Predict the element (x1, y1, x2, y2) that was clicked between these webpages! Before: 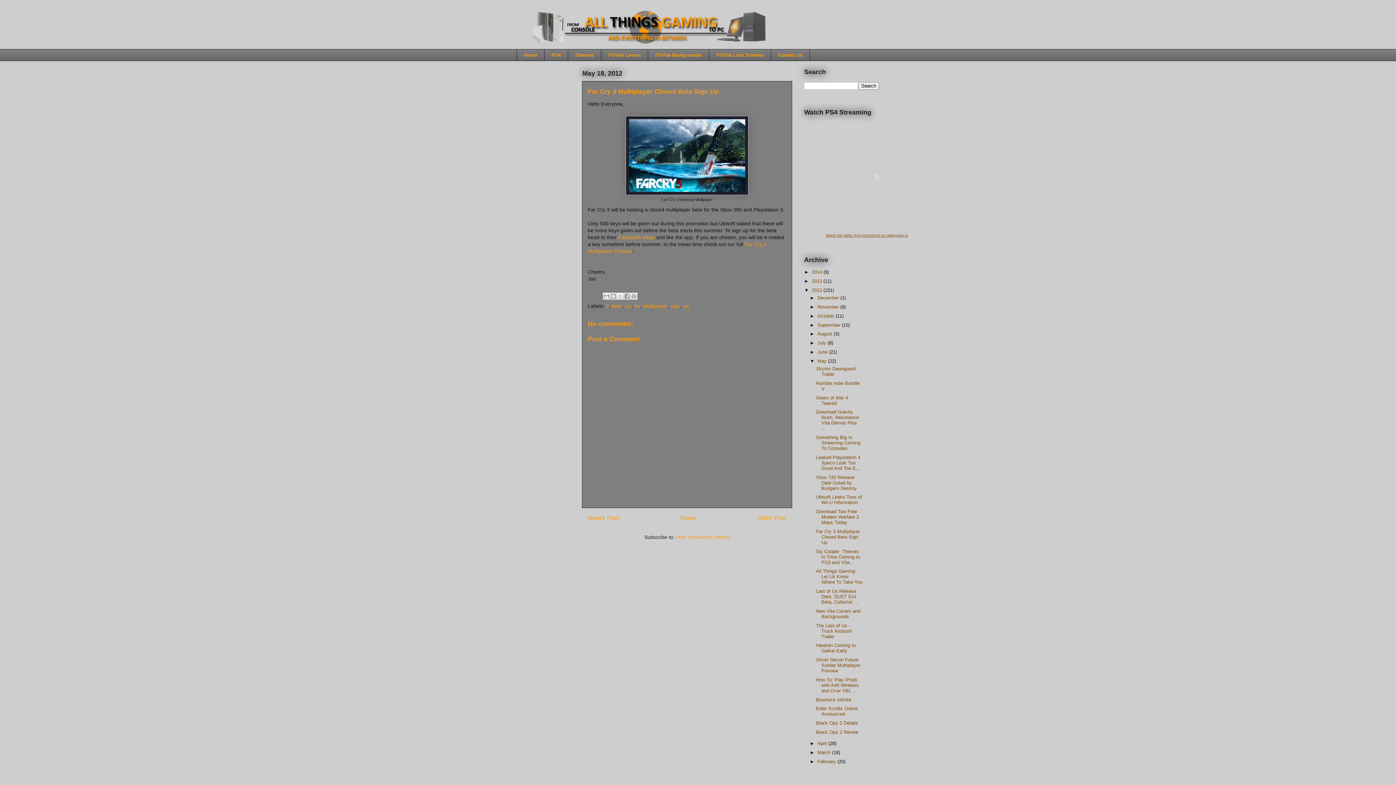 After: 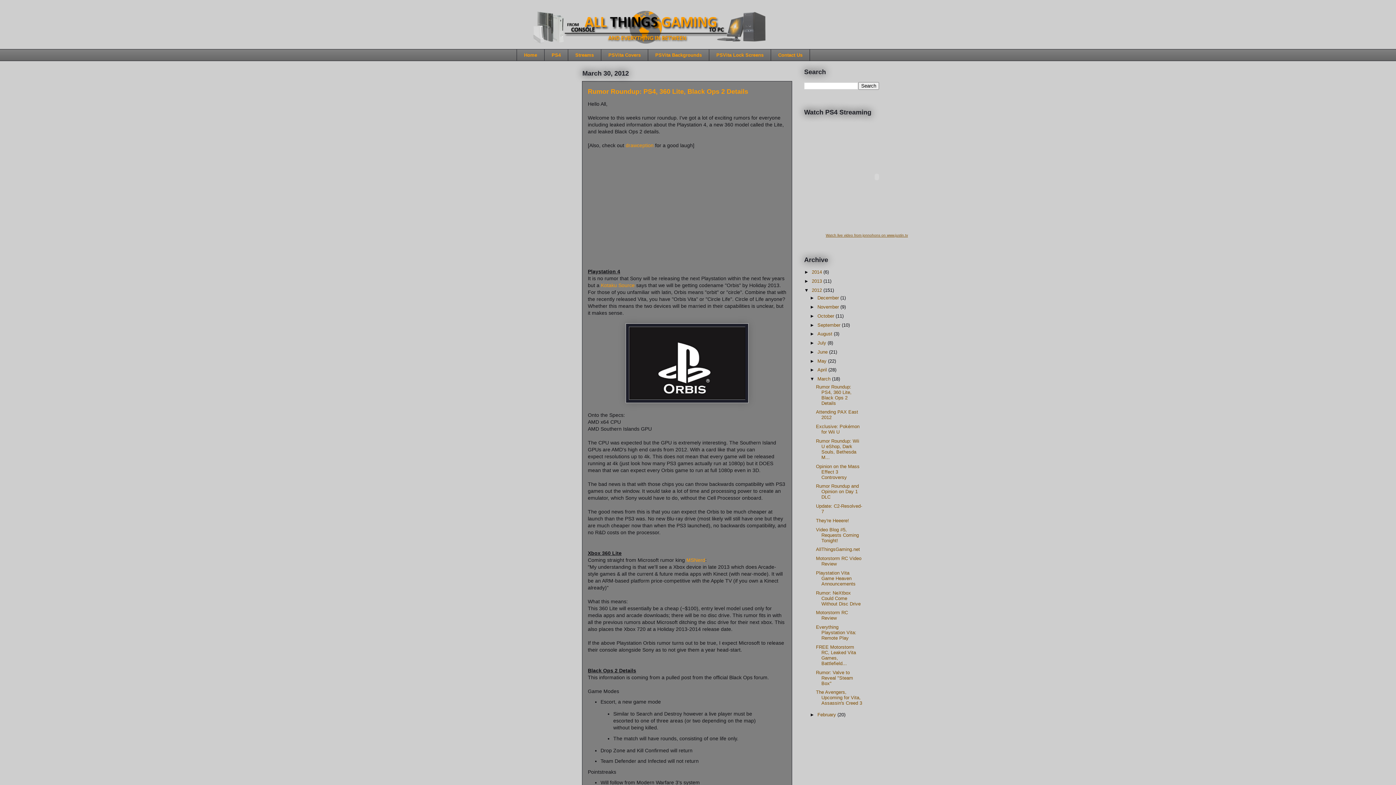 Action: label: March  bbox: (817, 750, 832, 755)